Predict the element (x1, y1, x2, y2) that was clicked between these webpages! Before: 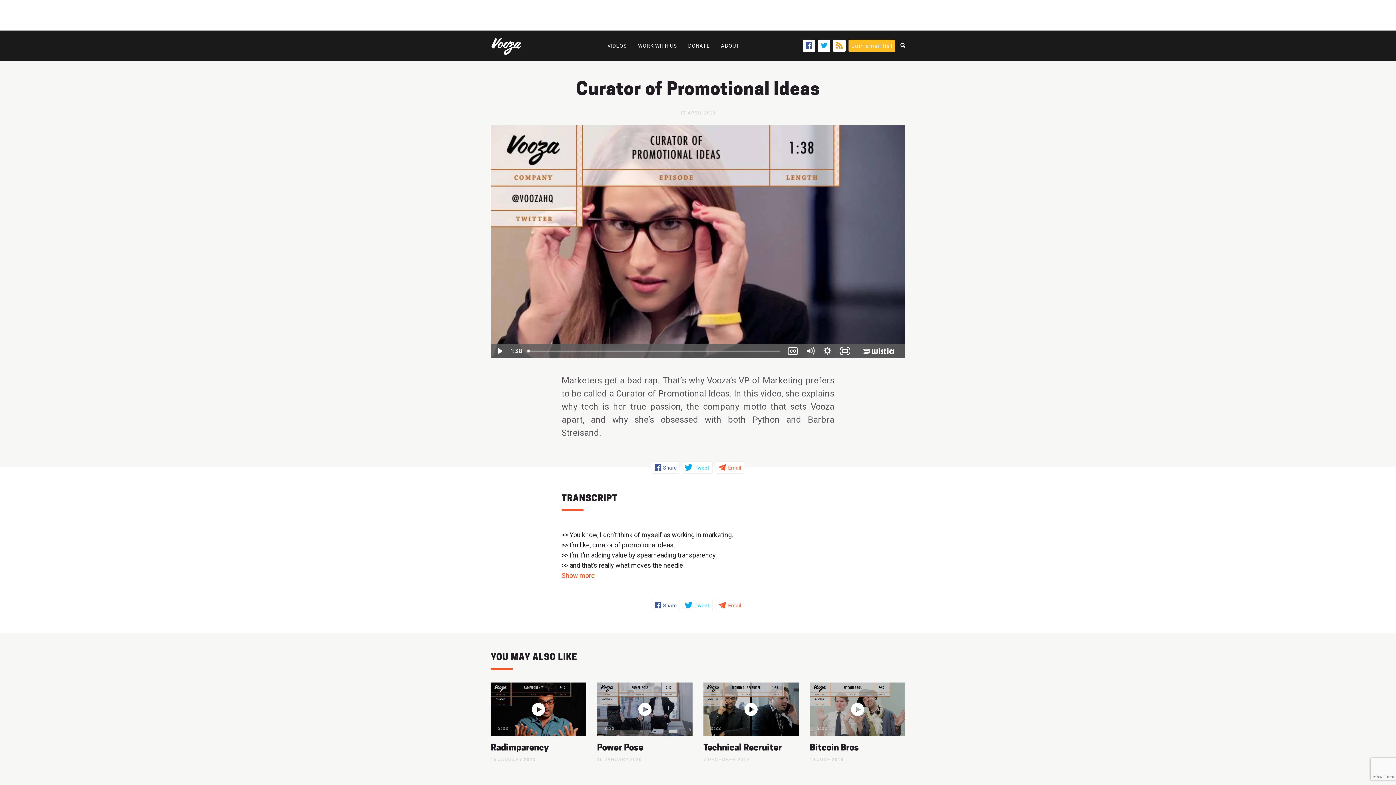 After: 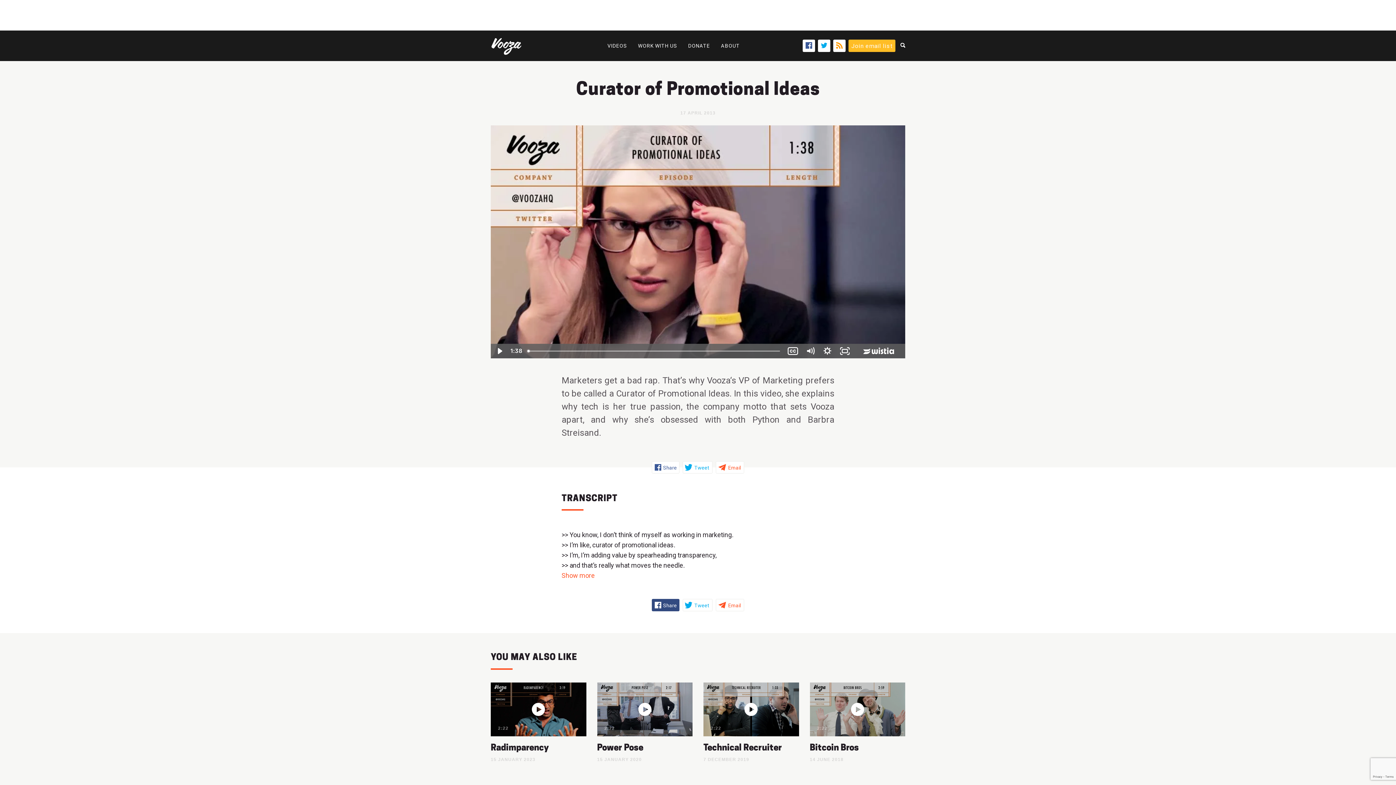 Action: bbox: (652, 599, 679, 611) label: Share